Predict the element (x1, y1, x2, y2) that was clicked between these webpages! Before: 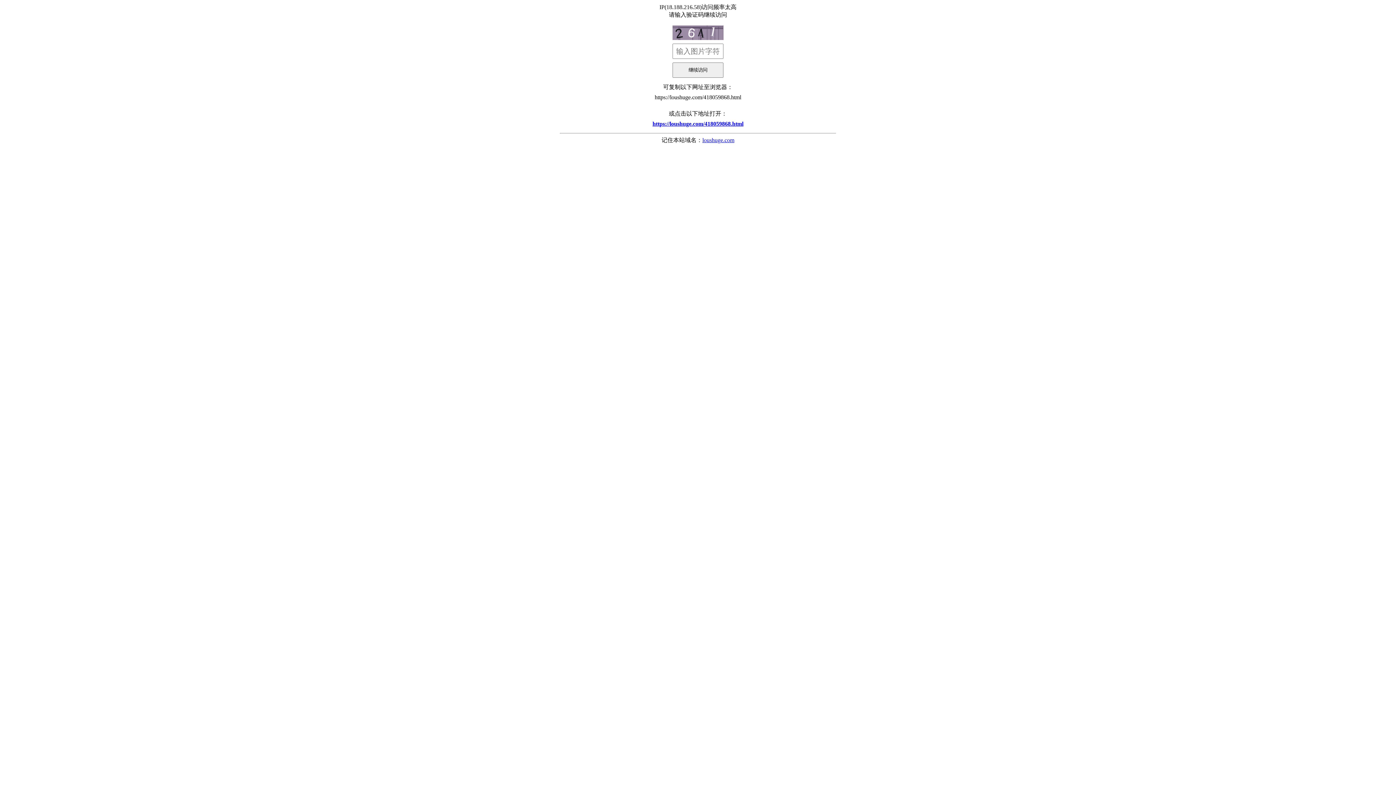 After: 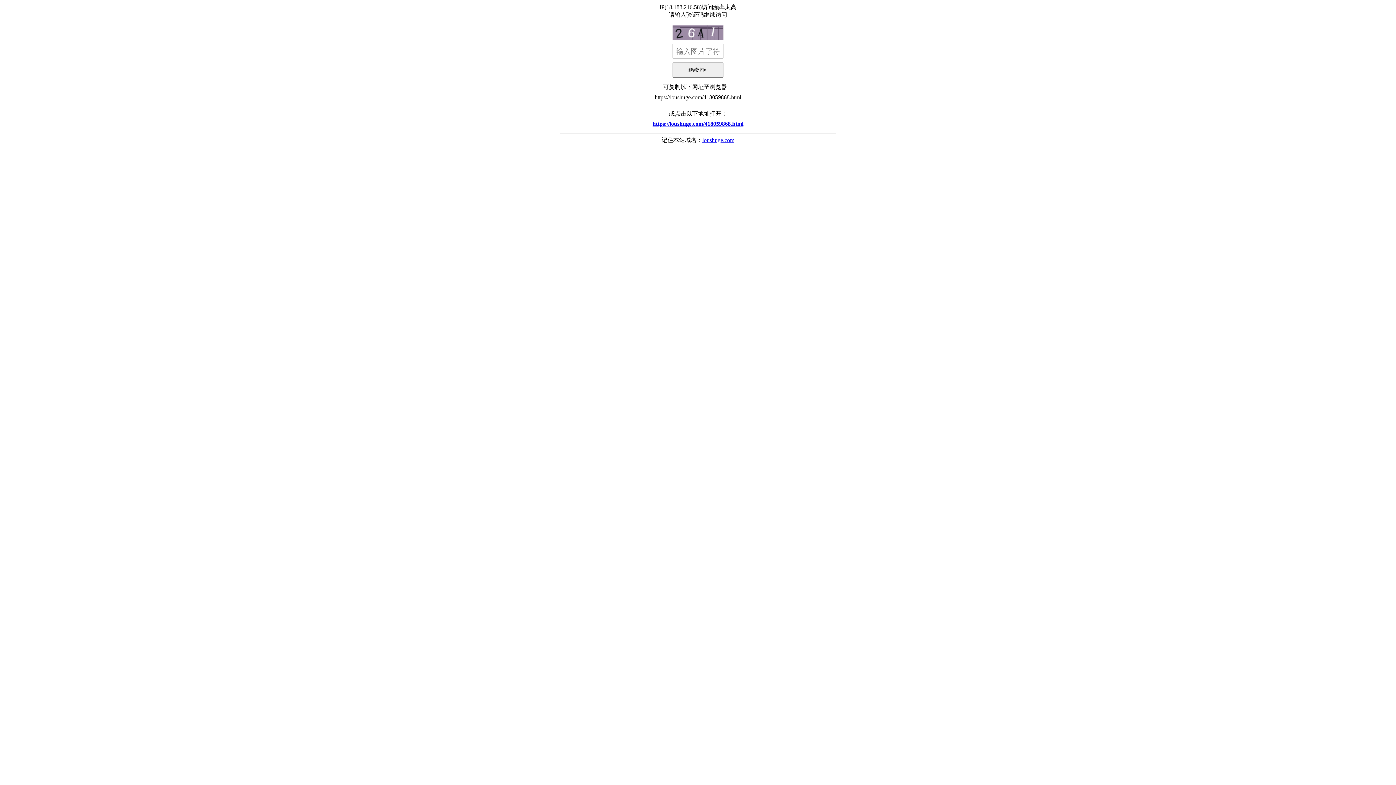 Action: label: loushuge.com bbox: (702, 137, 734, 143)